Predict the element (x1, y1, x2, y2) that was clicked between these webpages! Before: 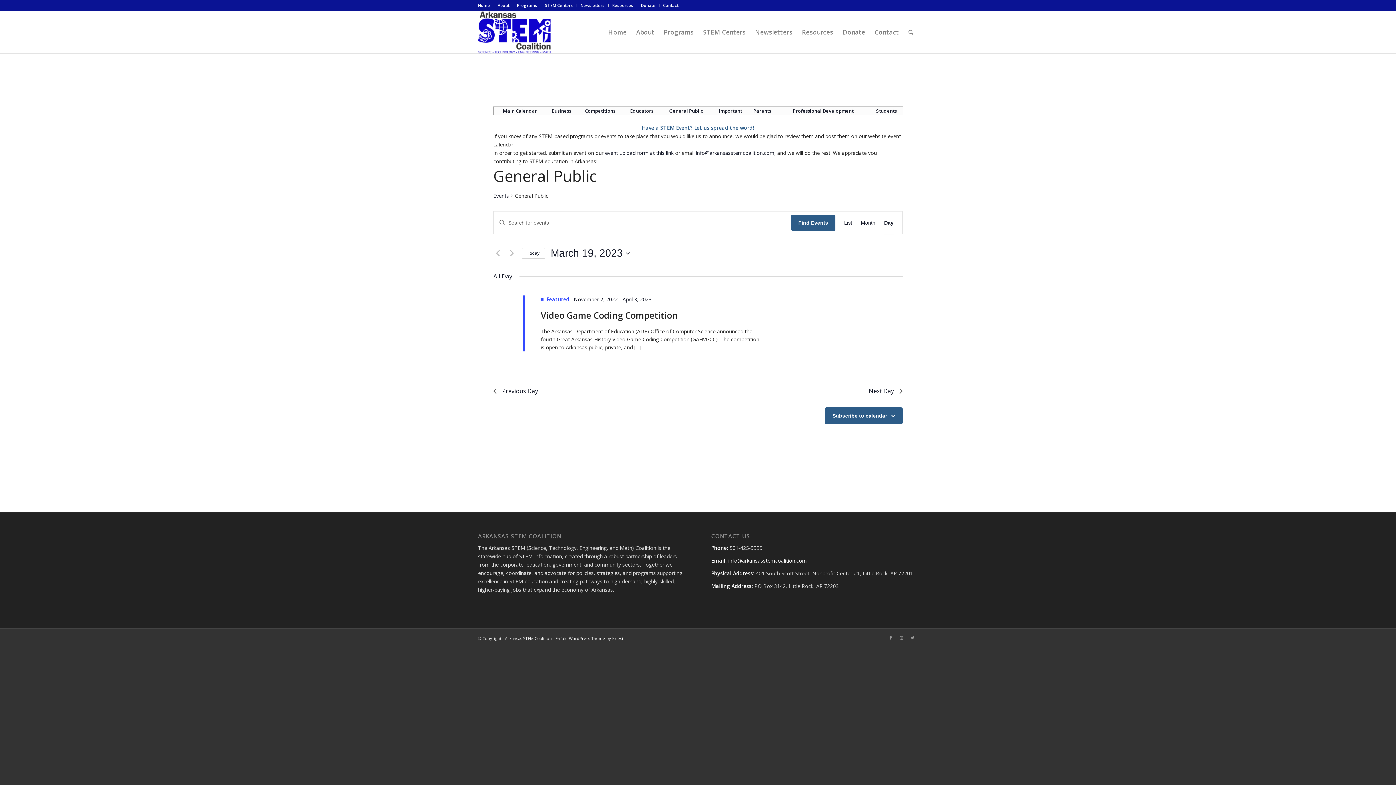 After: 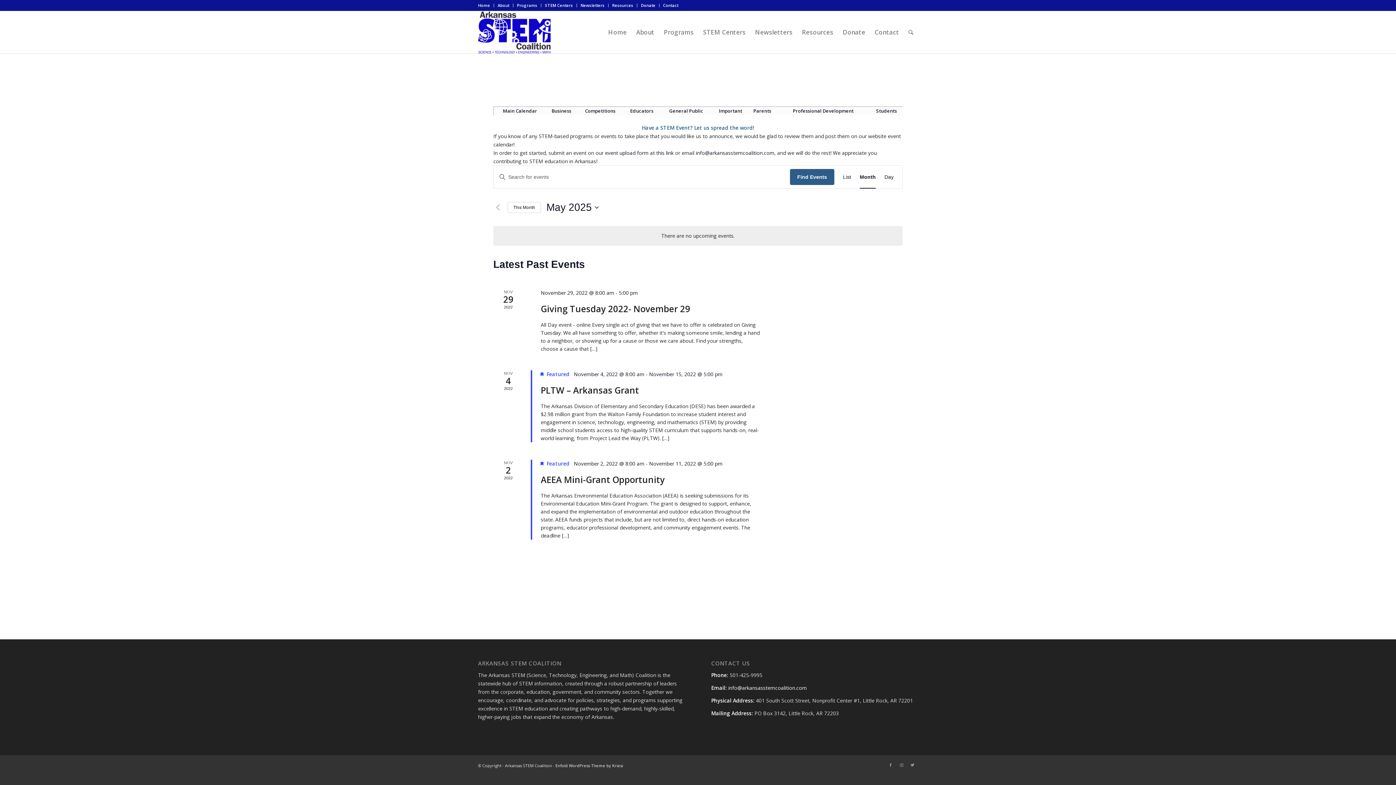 Action: bbox: (503, 107, 537, 114) label: Main Calendar